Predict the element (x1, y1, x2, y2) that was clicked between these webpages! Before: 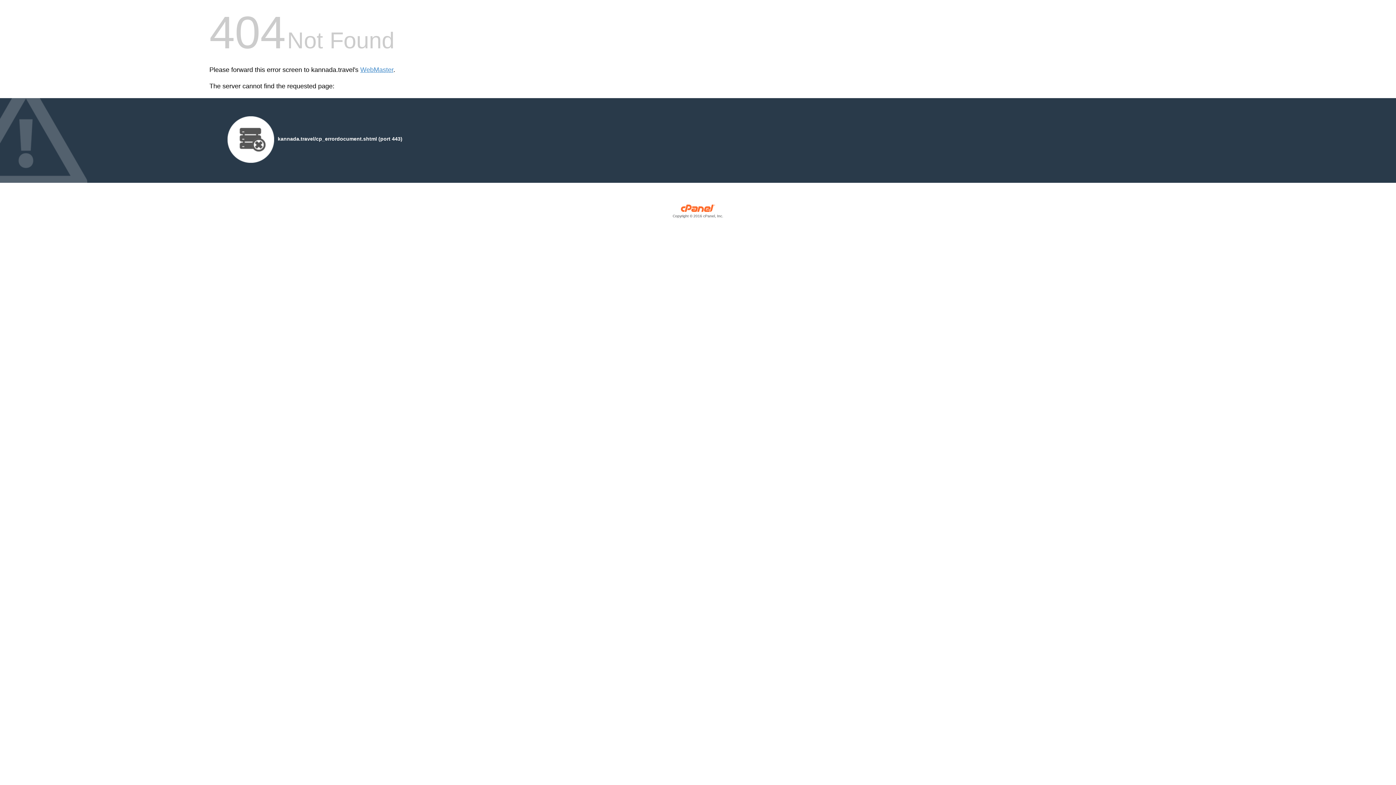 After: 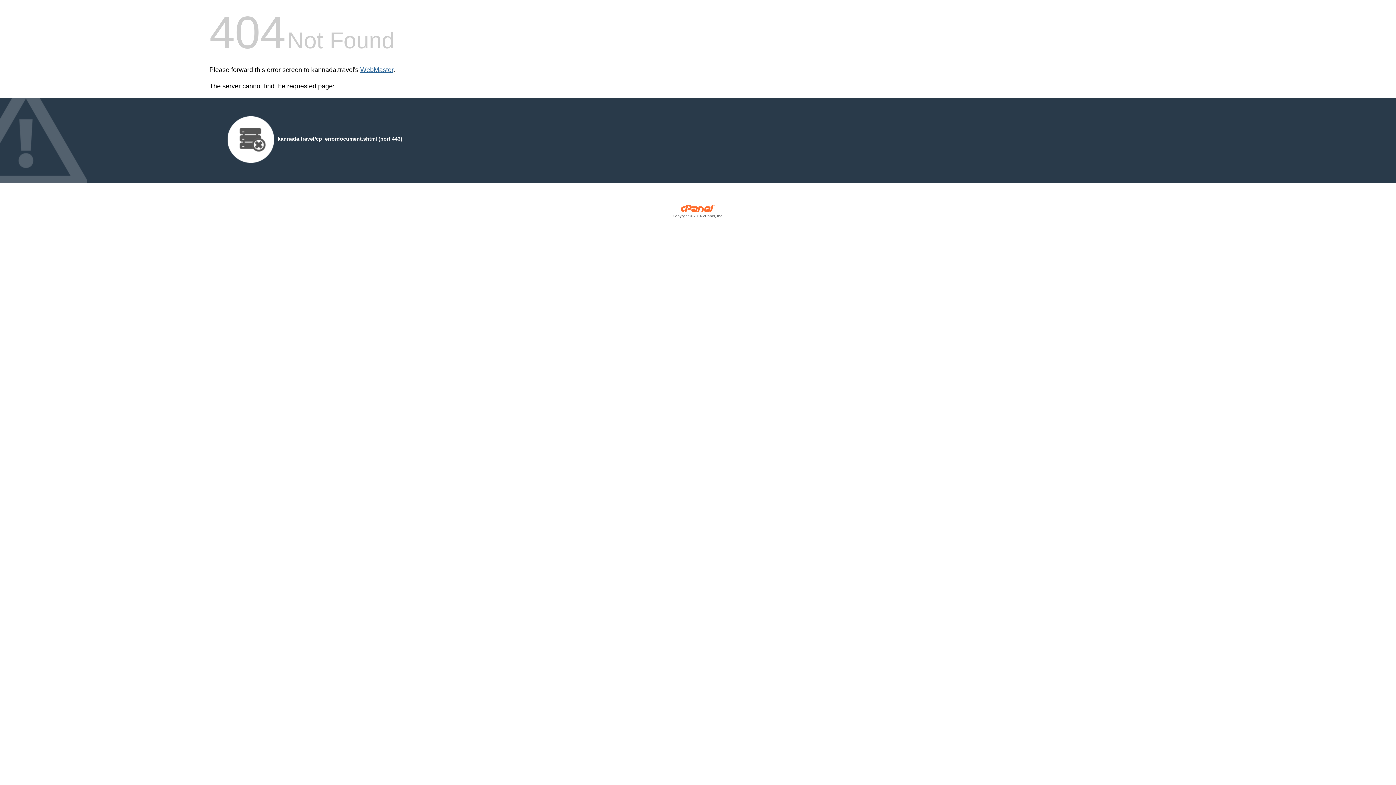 Action: label: WebMaster bbox: (360, 66, 393, 73)